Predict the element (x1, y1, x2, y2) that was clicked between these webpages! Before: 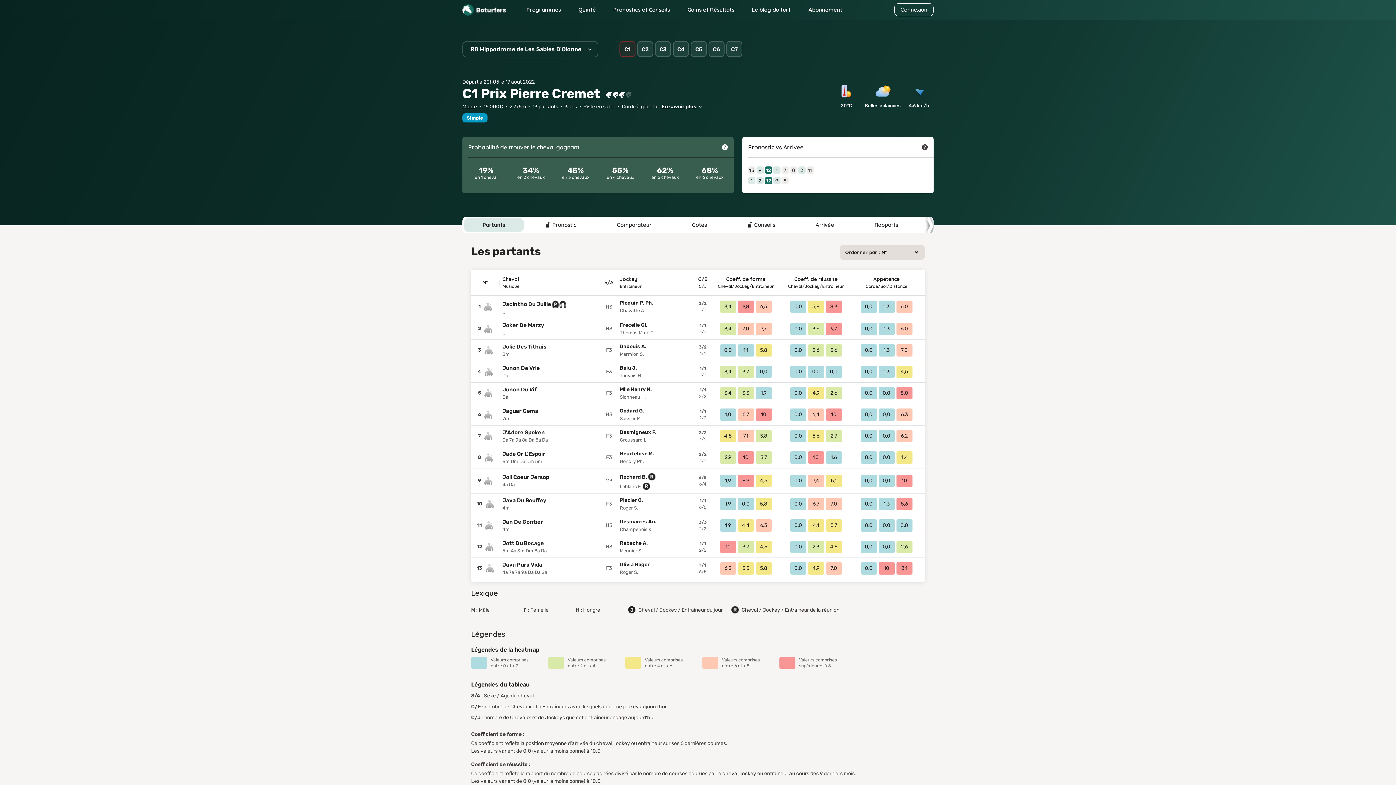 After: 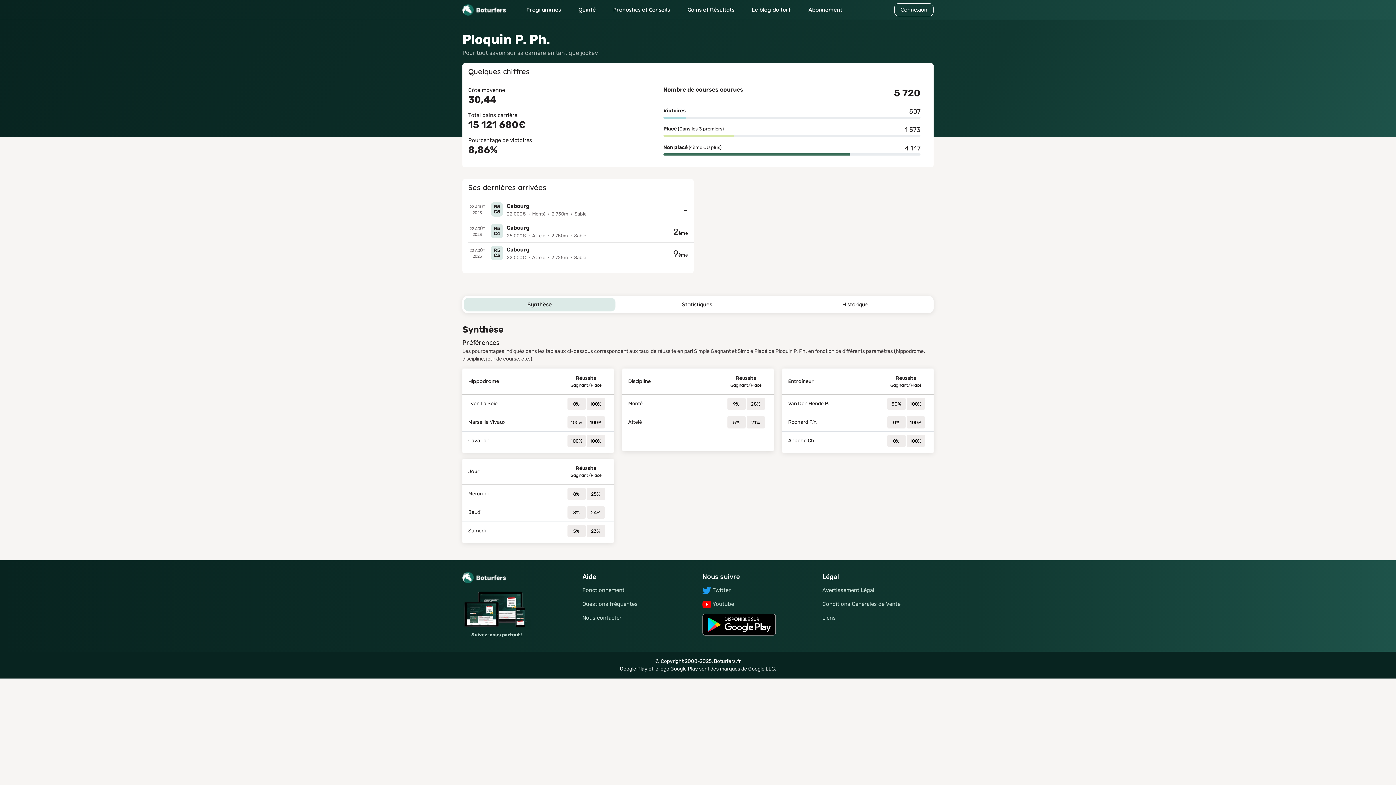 Action: bbox: (620, 300, 653, 306) label: Ploquin P. Ph.